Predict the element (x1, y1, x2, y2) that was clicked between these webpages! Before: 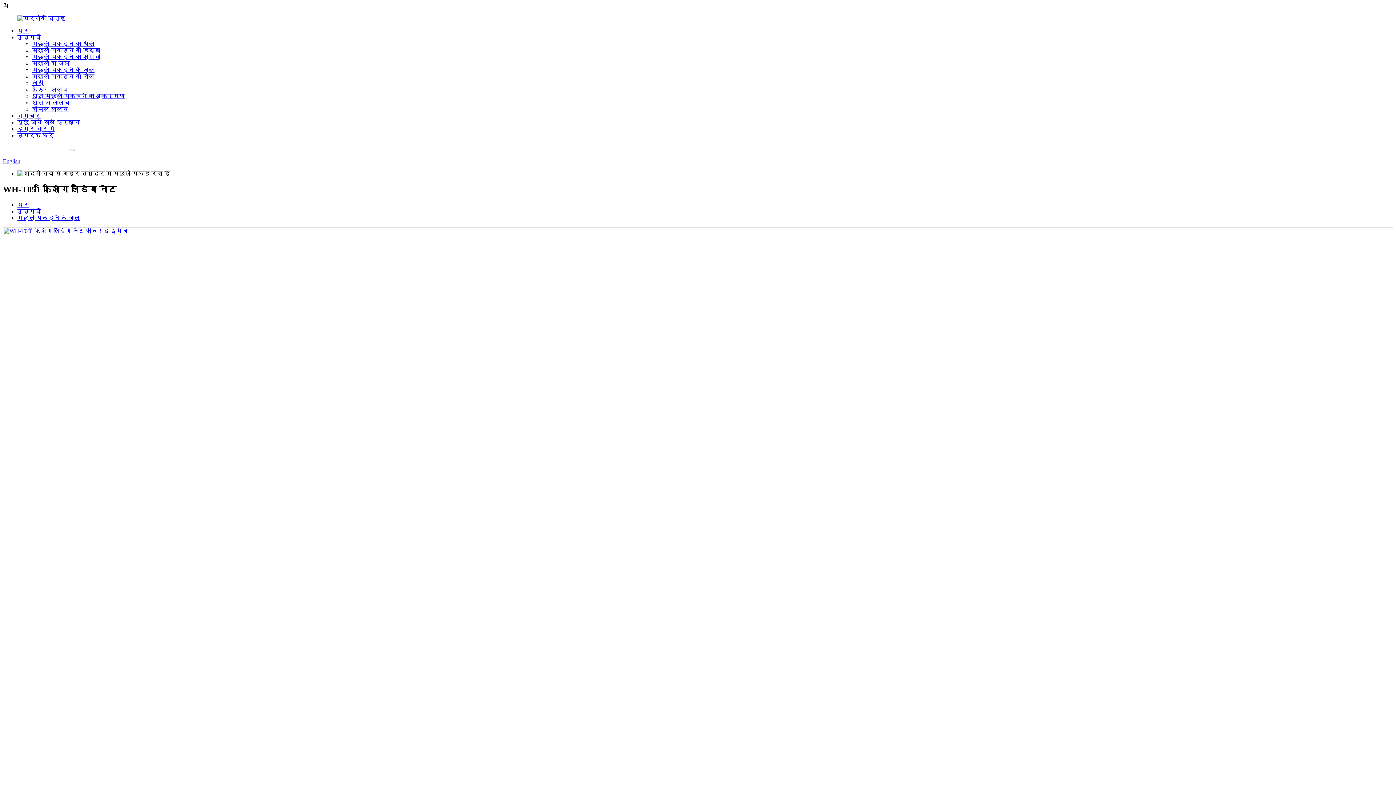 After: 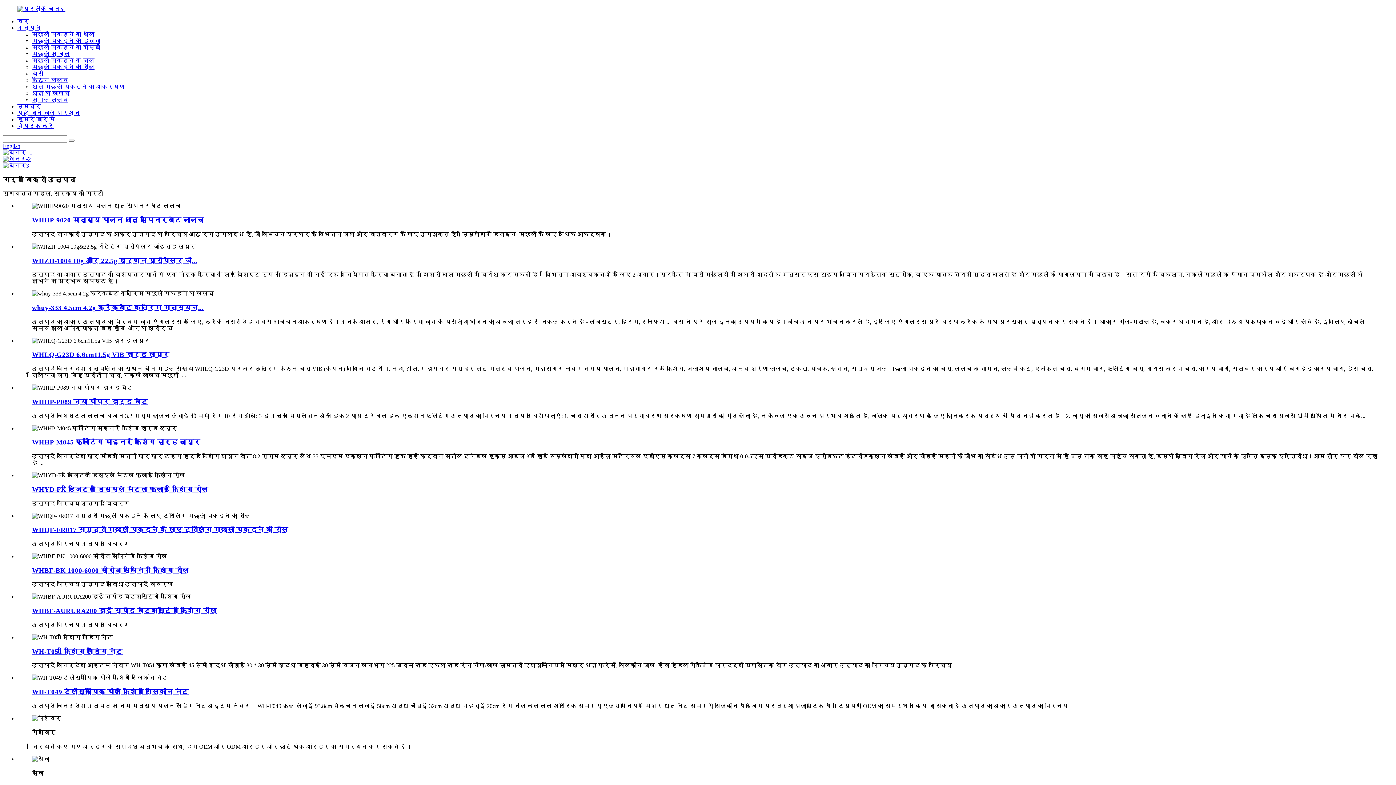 Action: label: घर bbox: (17, 27, 29, 33)